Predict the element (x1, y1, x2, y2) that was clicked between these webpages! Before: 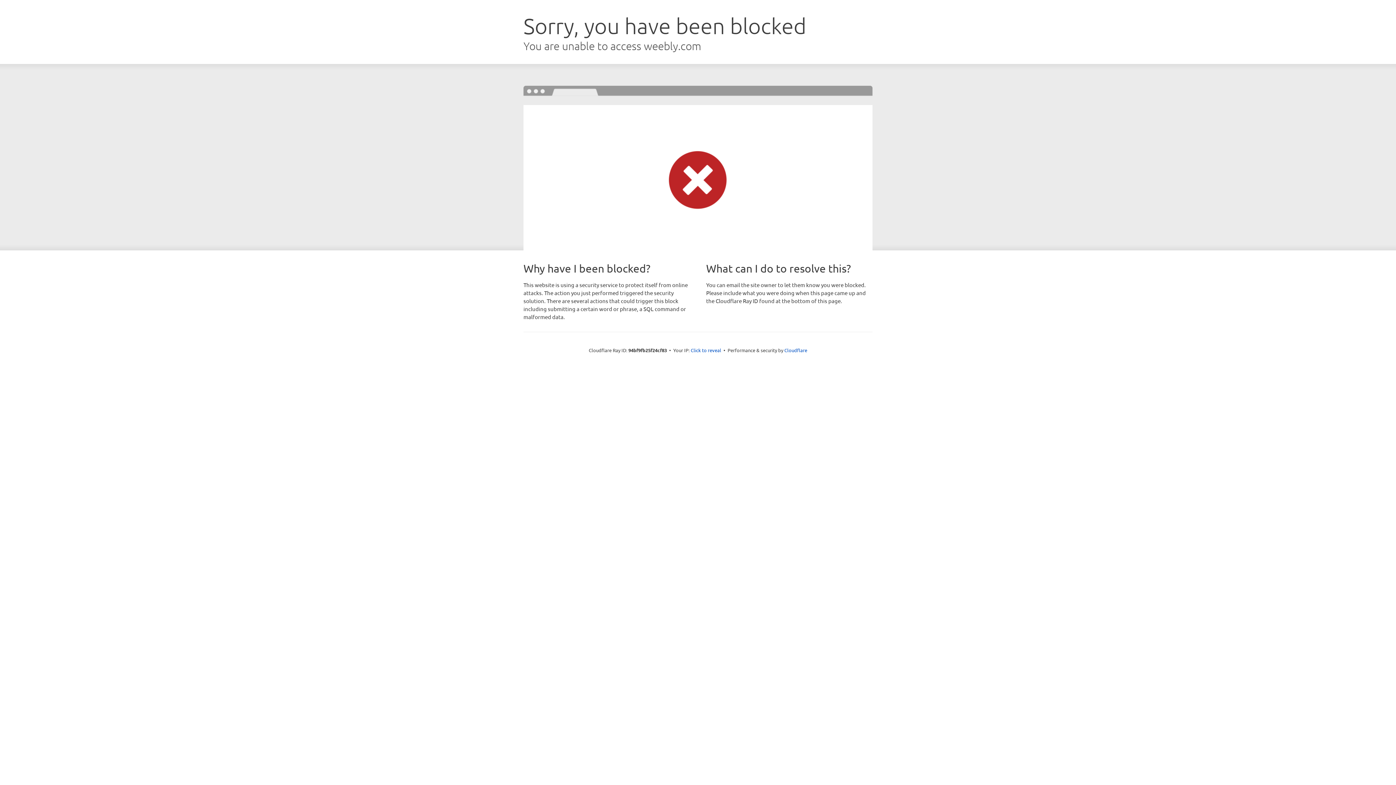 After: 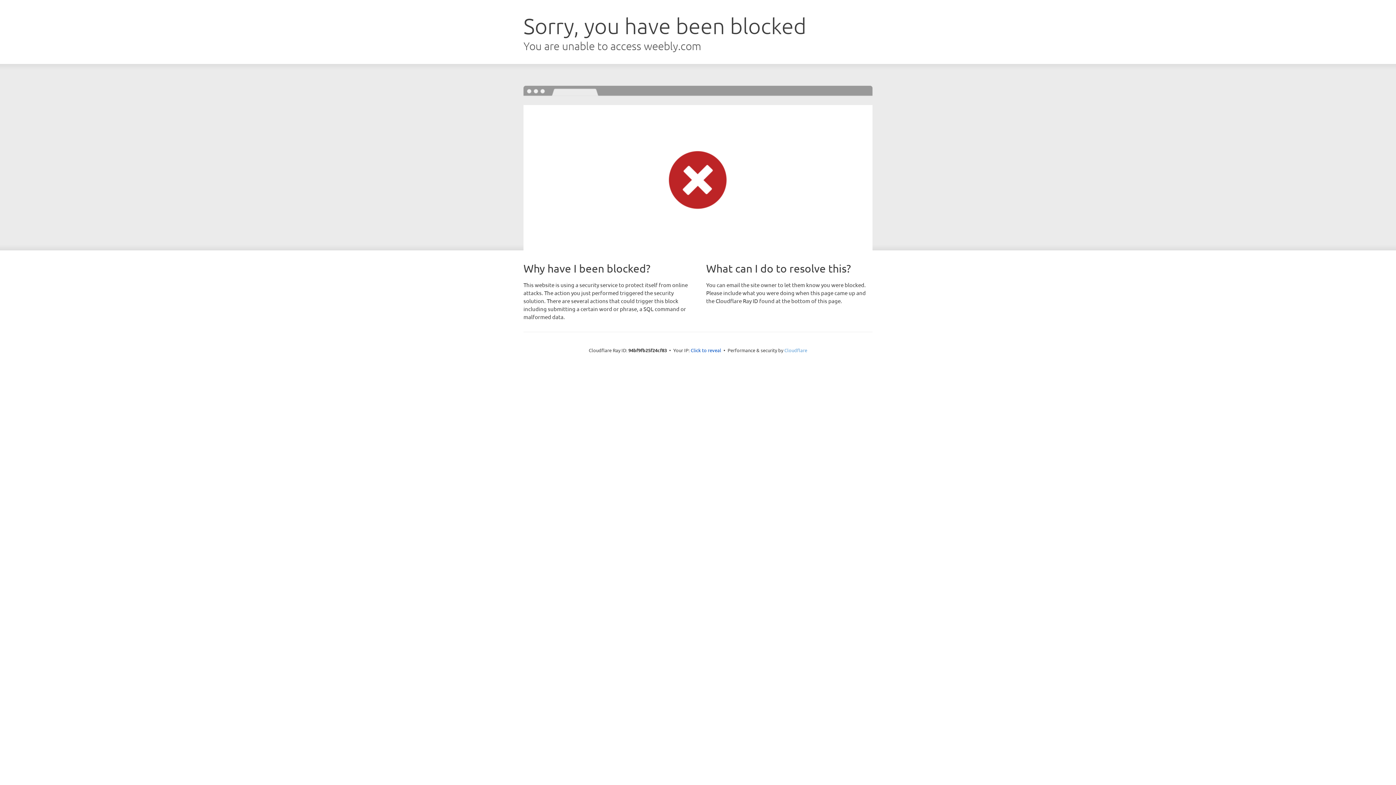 Action: bbox: (784, 347, 807, 353) label: Cloudflare